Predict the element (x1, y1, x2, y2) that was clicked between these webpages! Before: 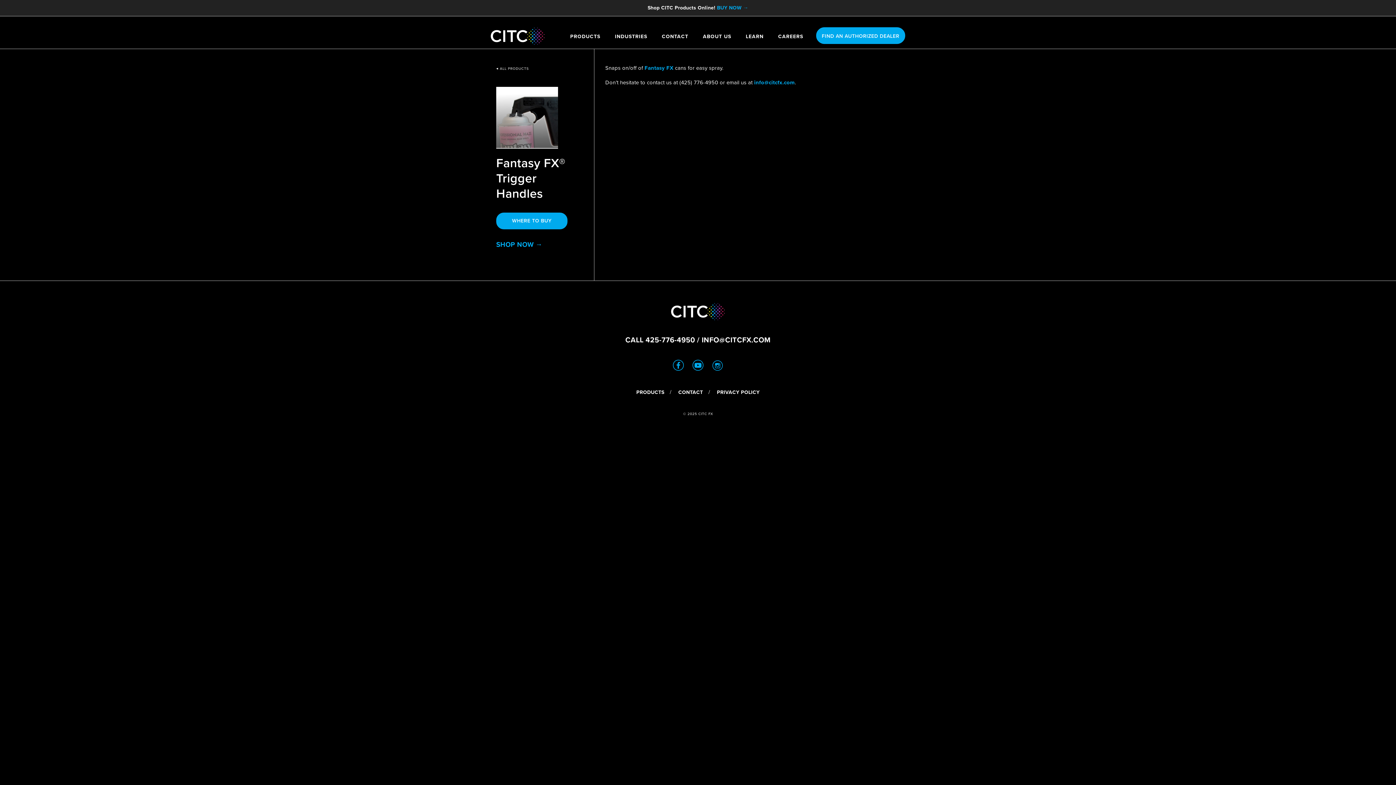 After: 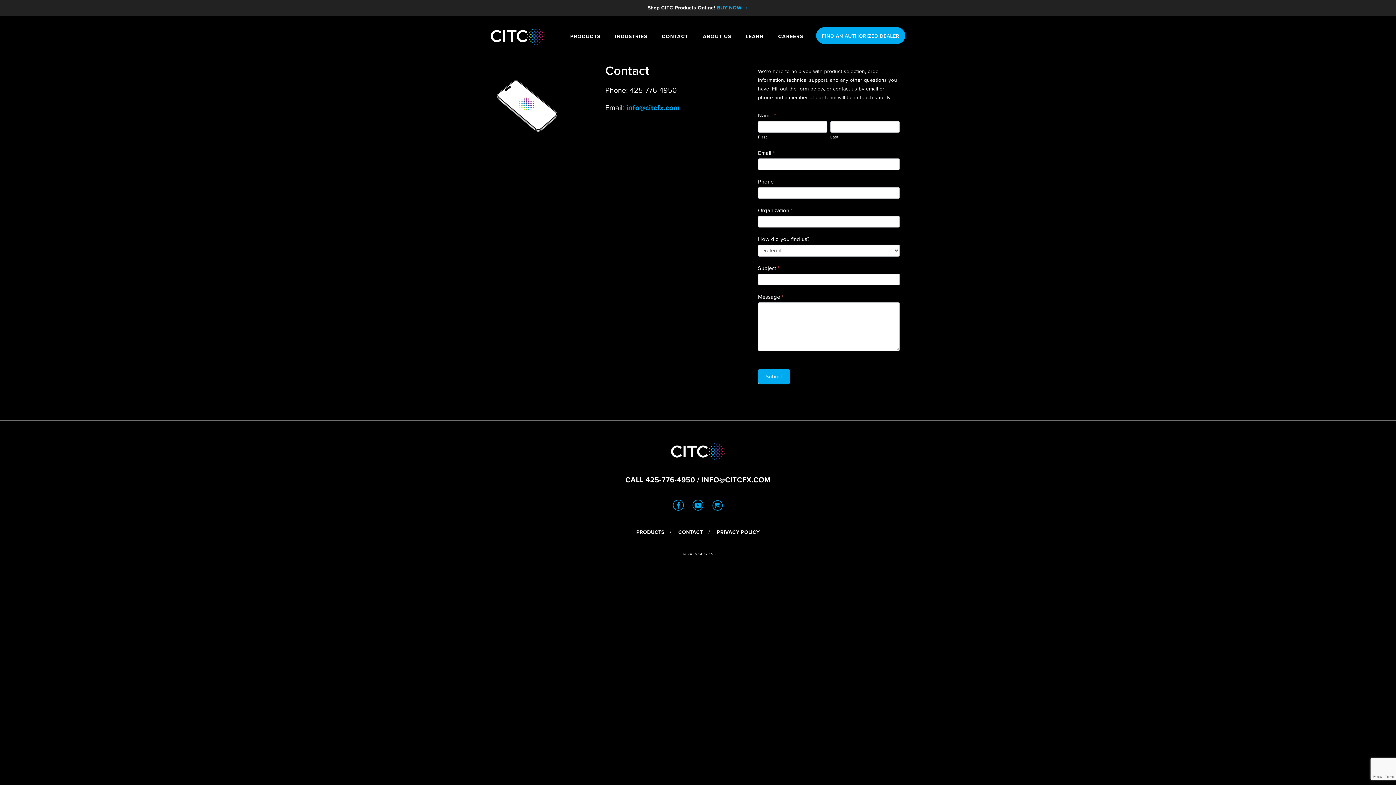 Action: bbox: (678, 389, 703, 395) label: CONTACT